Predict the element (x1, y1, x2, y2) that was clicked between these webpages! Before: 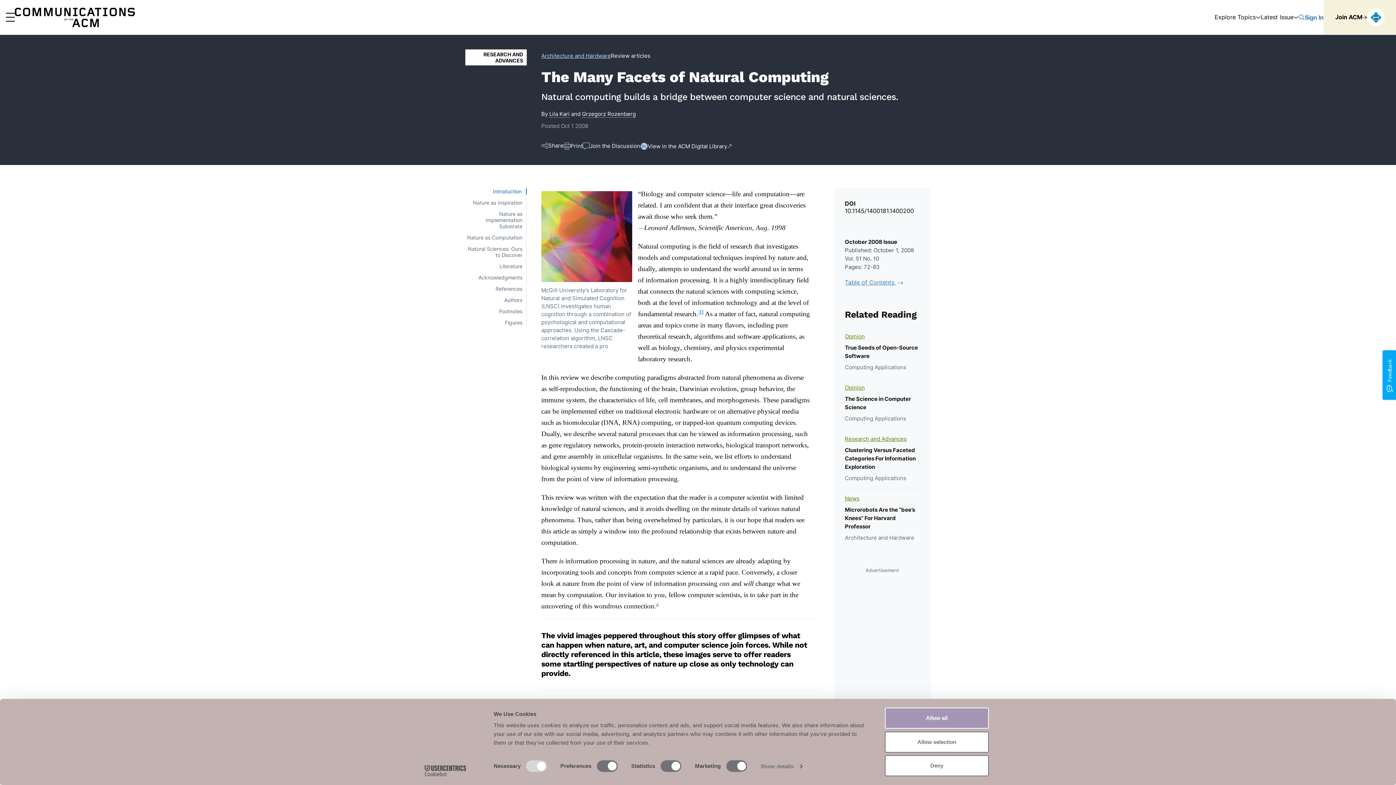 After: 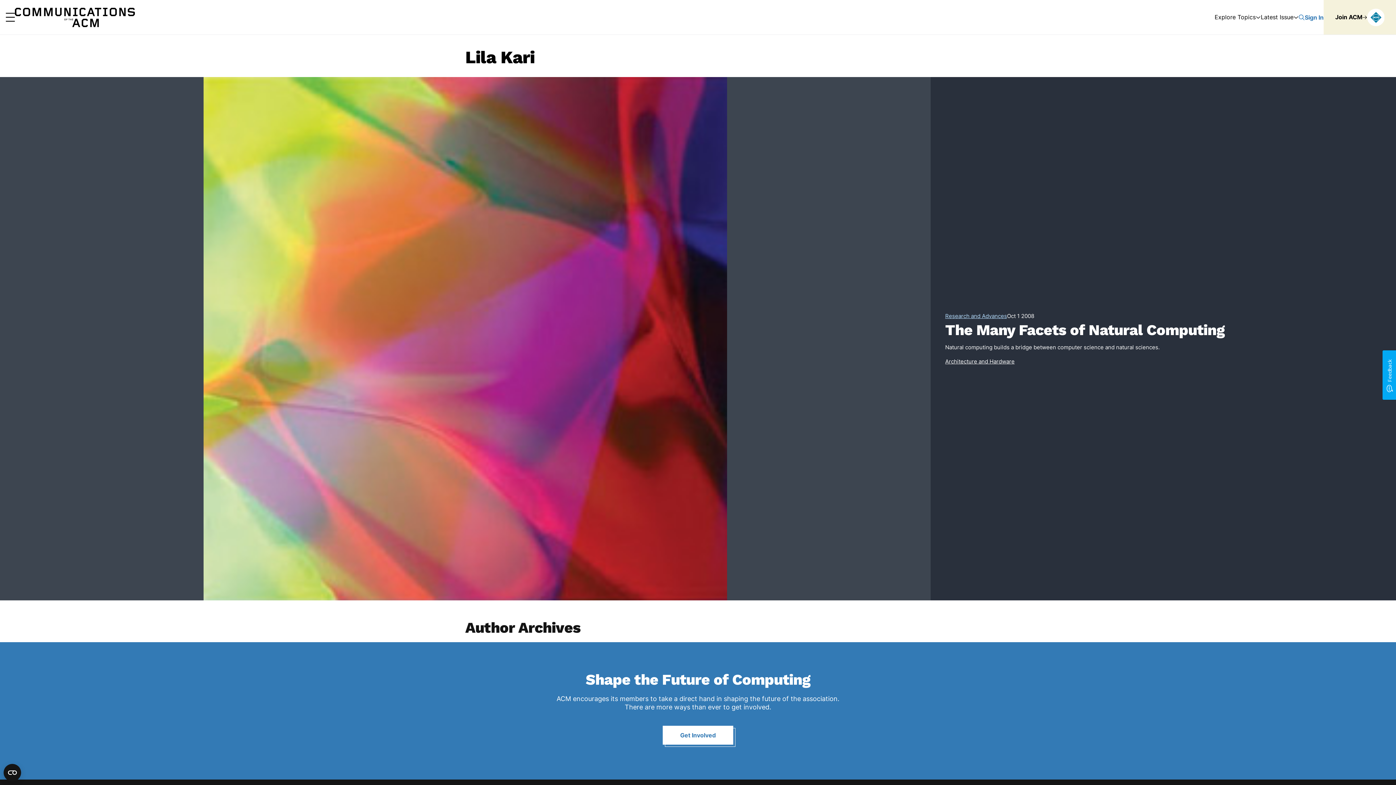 Action: label: Lila Kari bbox: (549, 110, 569, 117)